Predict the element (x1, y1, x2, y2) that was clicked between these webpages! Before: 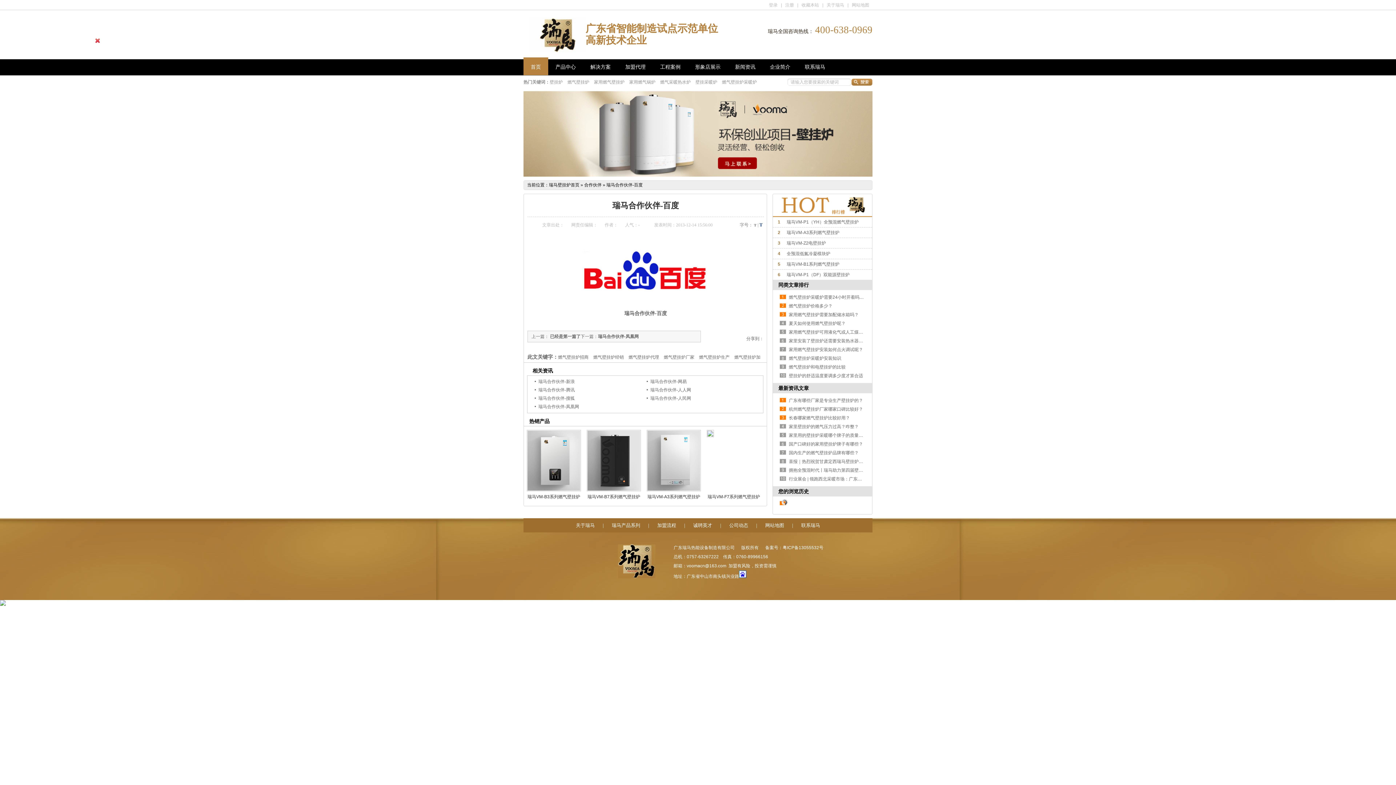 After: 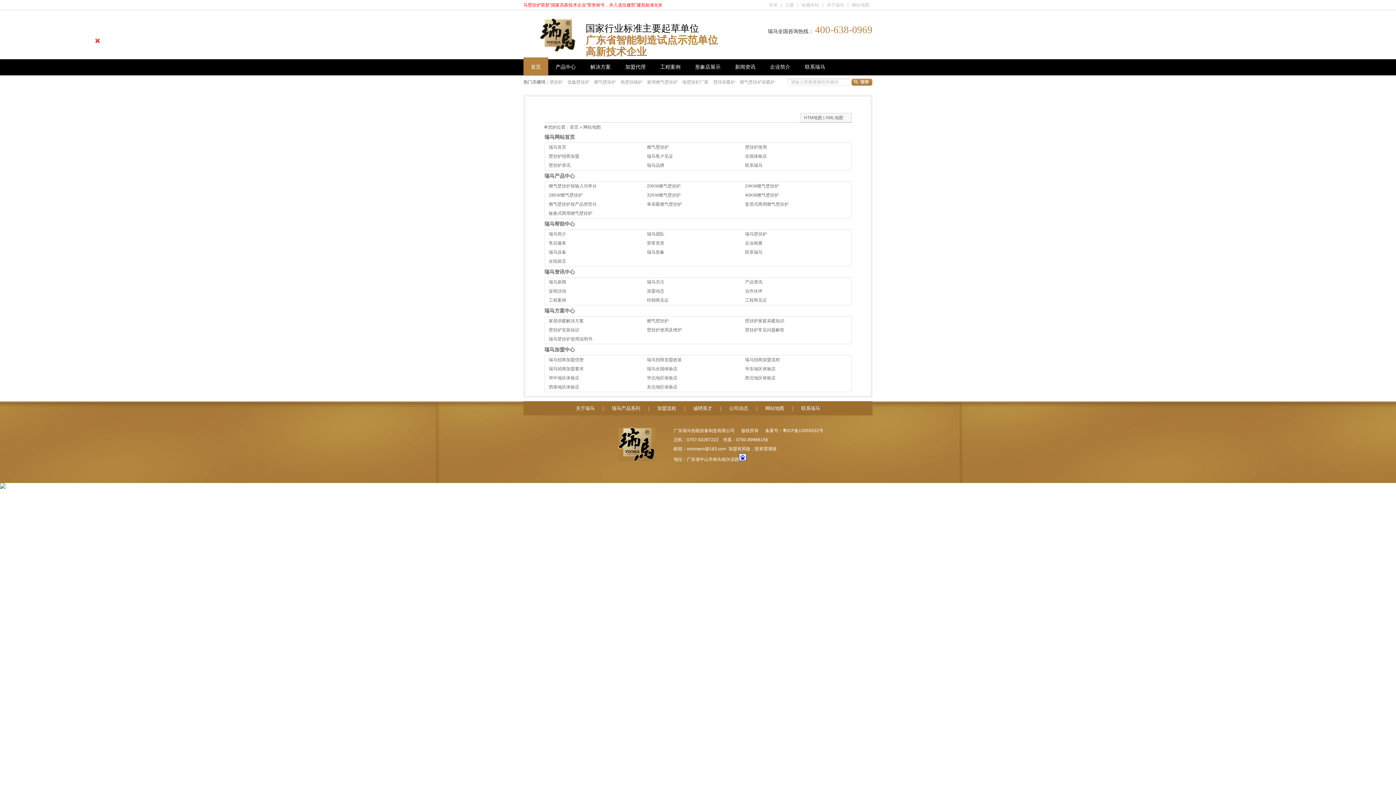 Action: bbox: (848, 2, 872, 7) label: 网站地图